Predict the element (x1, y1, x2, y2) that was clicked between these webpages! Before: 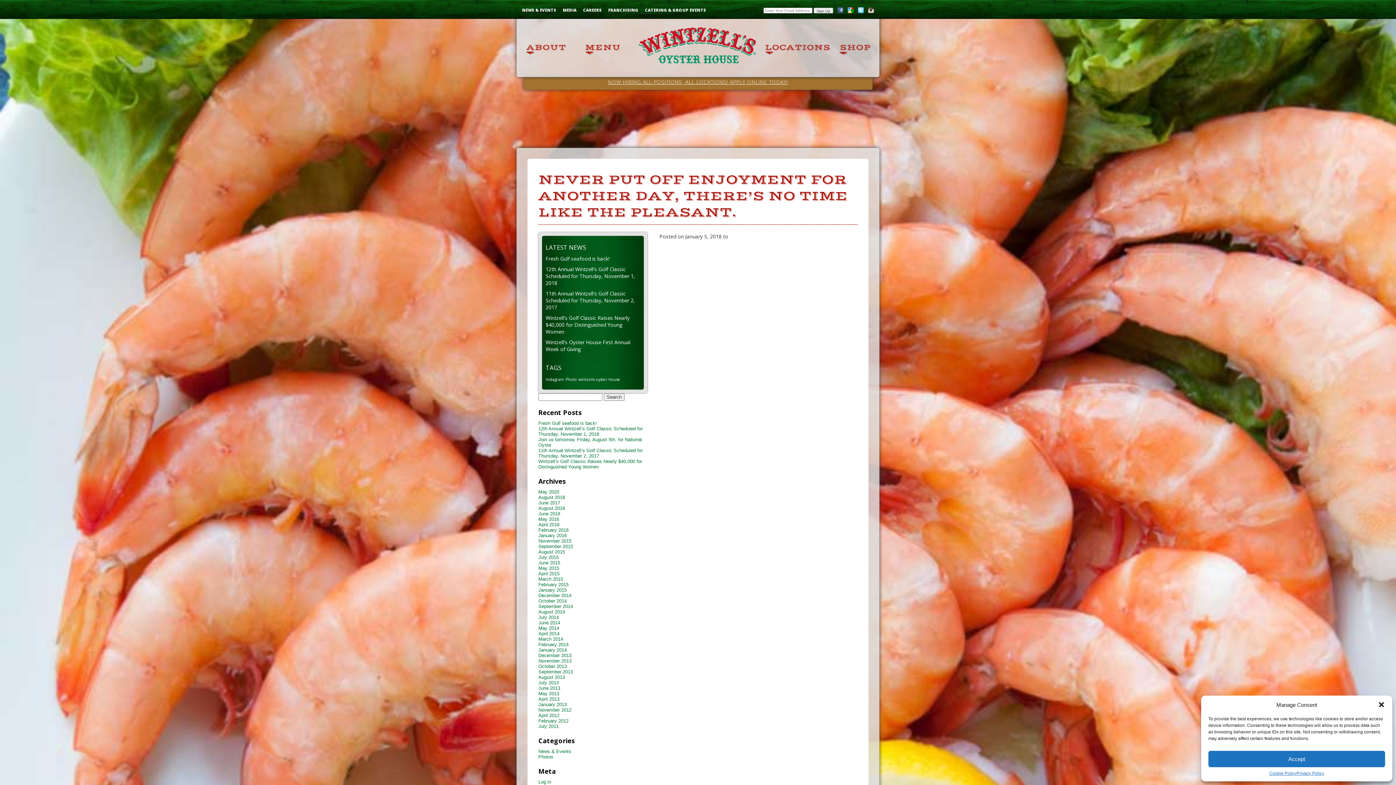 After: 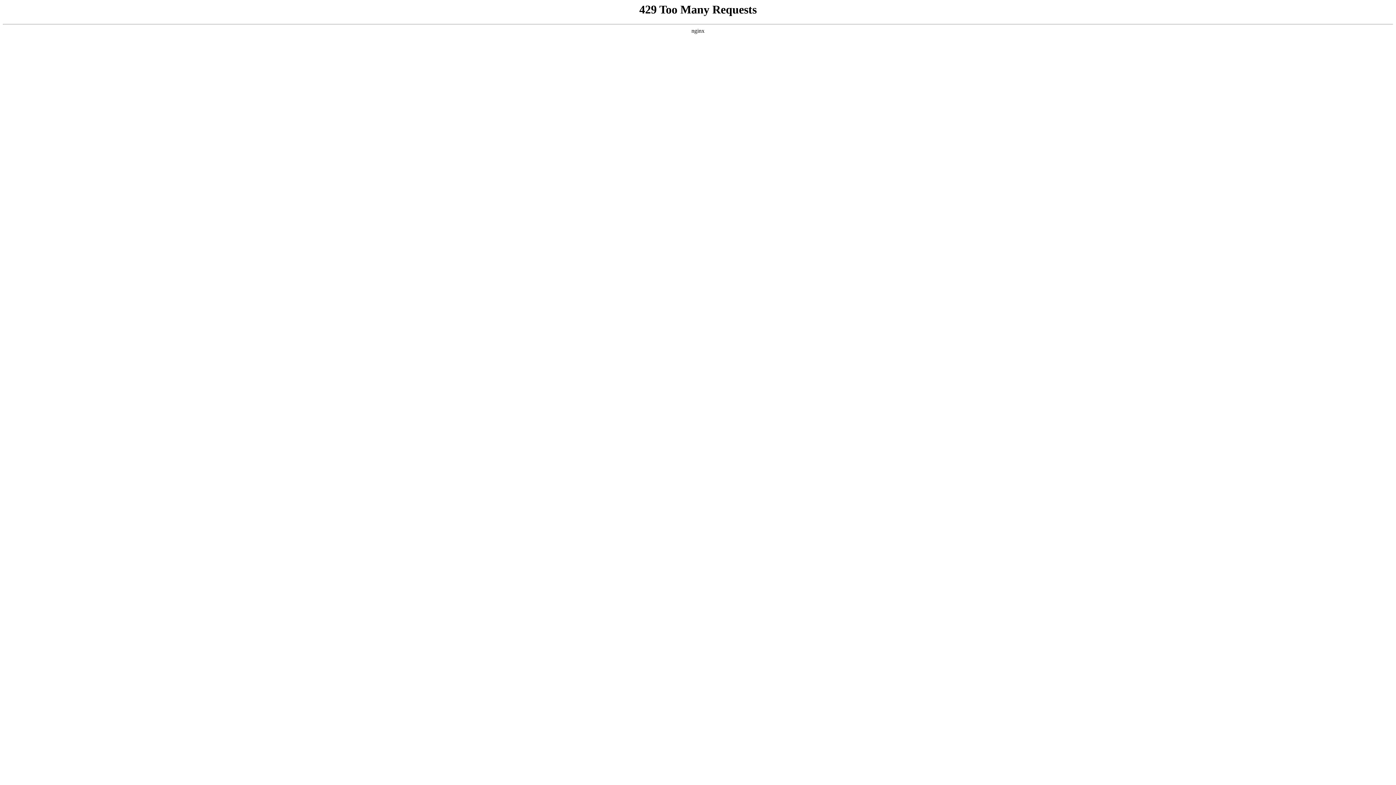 Action: label: 12th Annual Wintzell’s Golf Classic Scheduled for Thursday, November 1, 2018 bbox: (538, 426, 642, 437)